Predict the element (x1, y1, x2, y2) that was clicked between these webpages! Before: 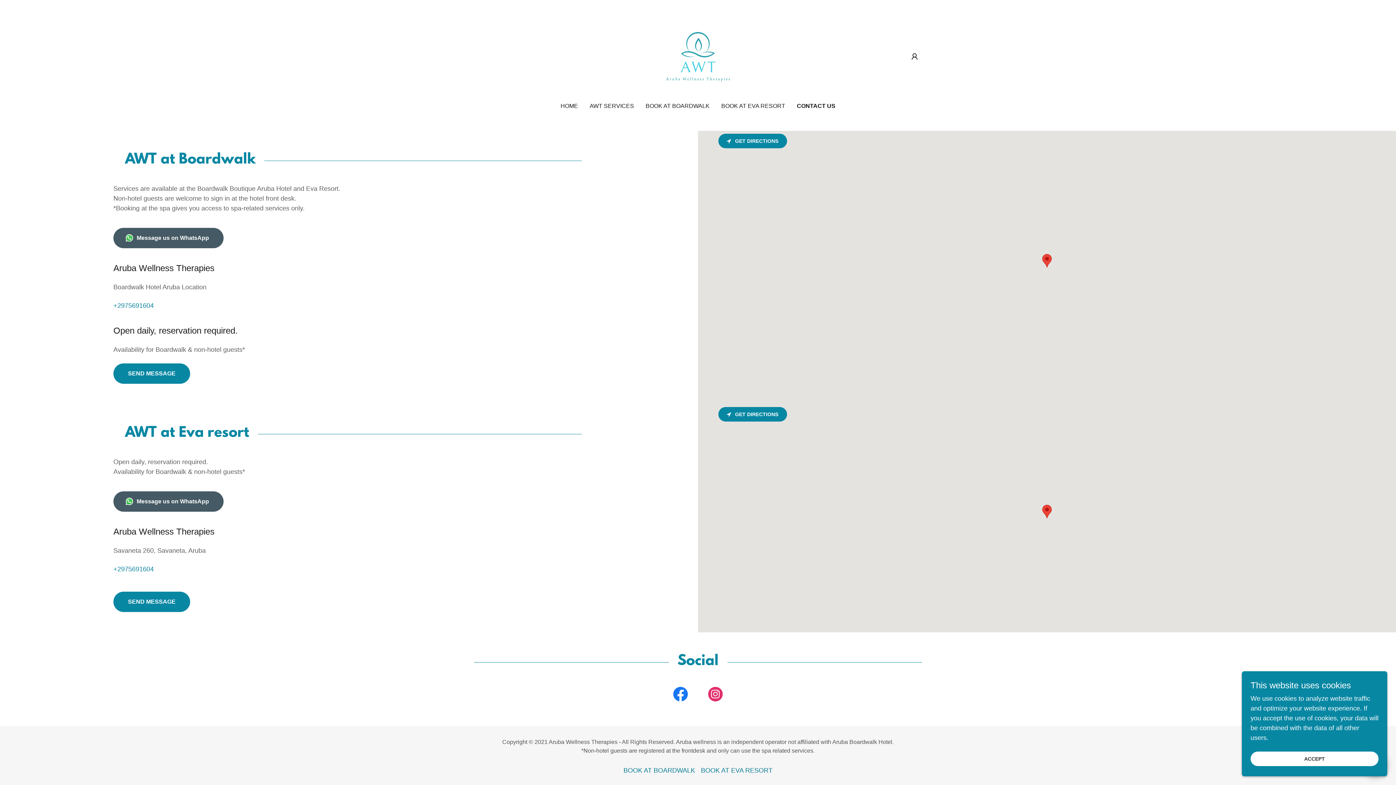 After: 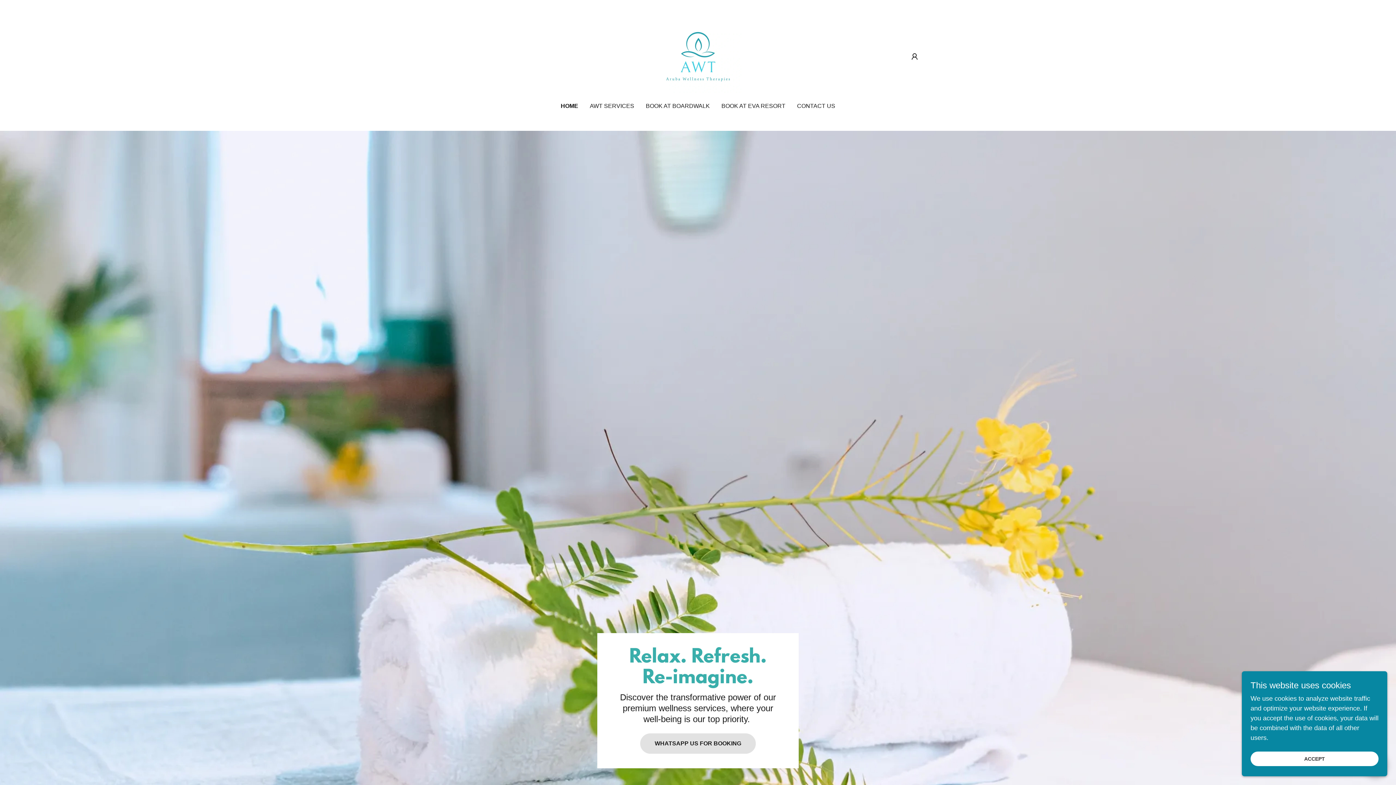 Action: label: HOME bbox: (558, 99, 580, 112)